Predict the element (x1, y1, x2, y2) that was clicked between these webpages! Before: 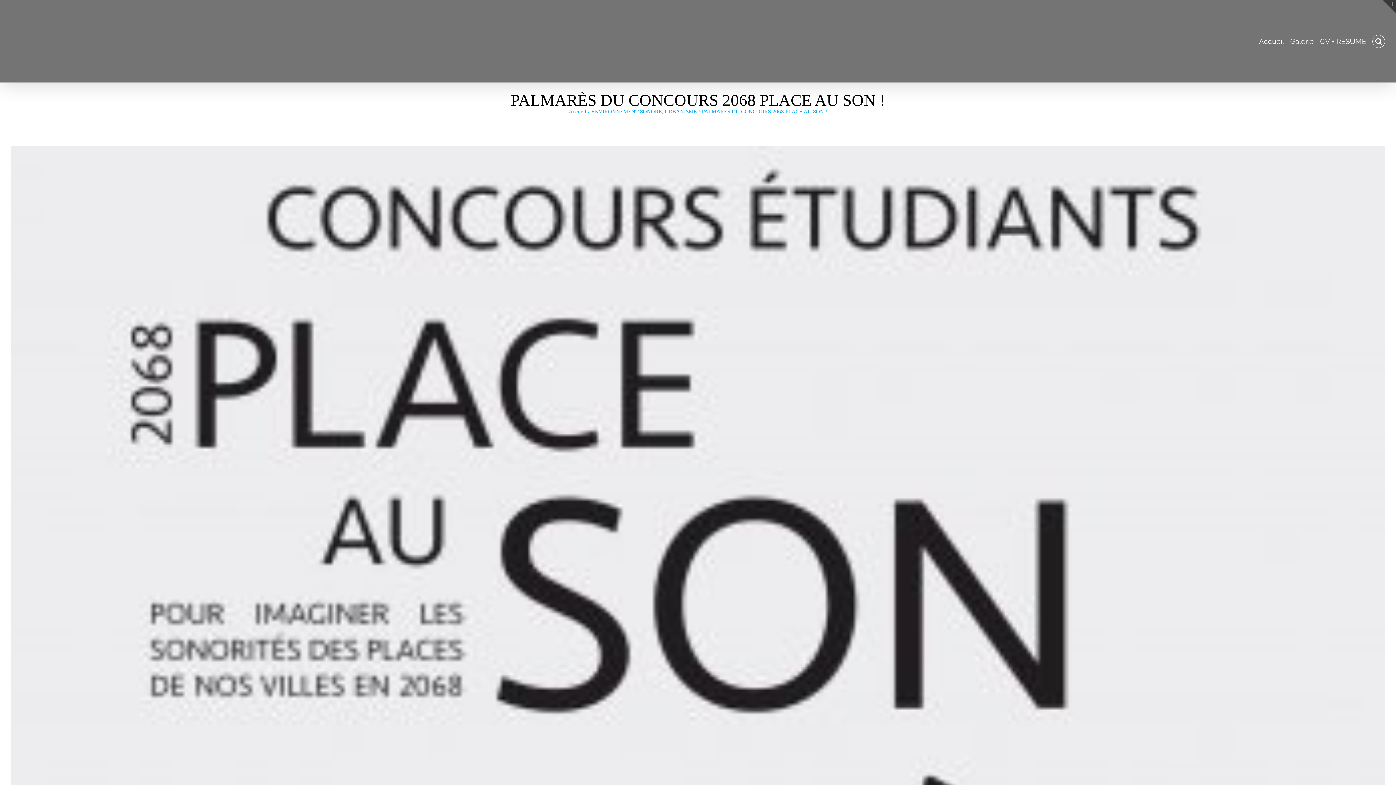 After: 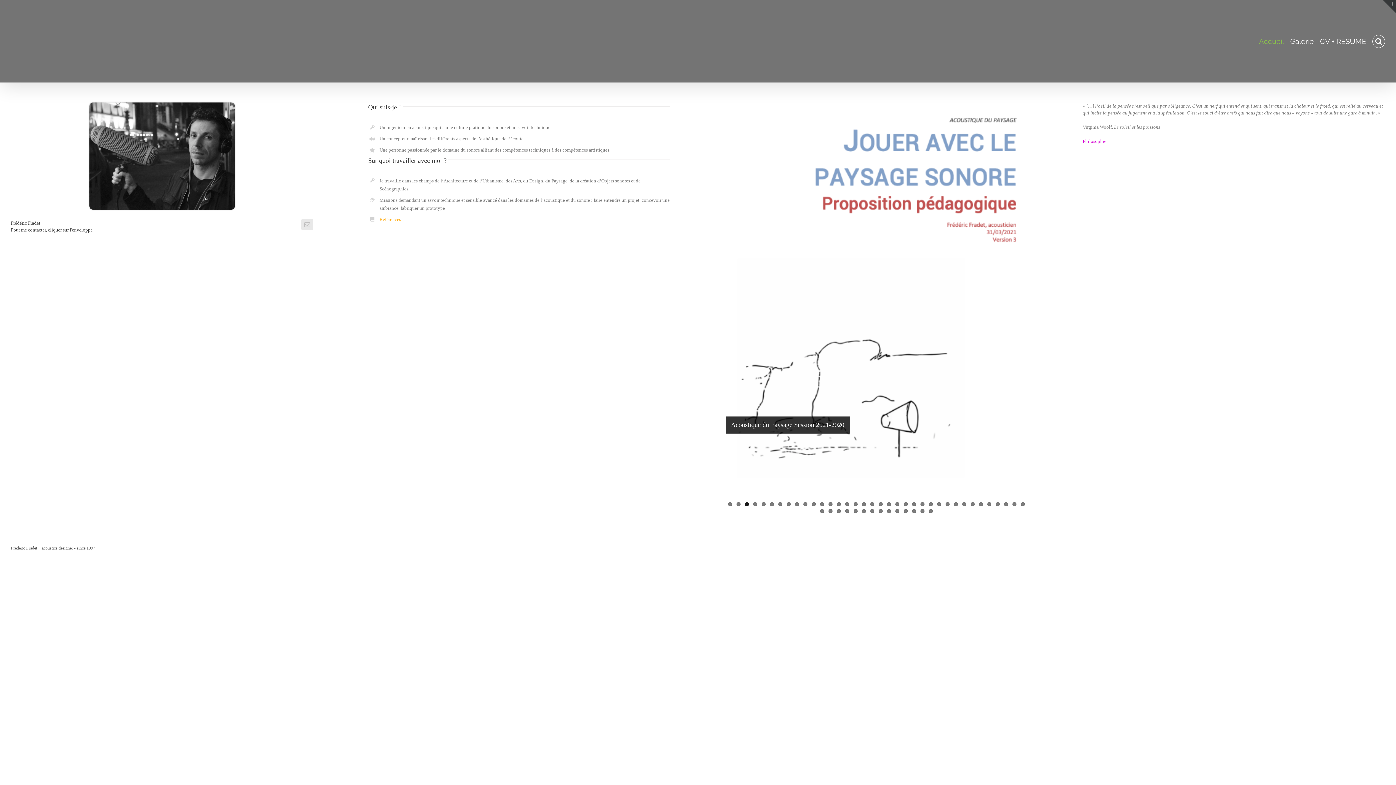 Action: label: Accueil bbox: (568, 108, 586, 114)